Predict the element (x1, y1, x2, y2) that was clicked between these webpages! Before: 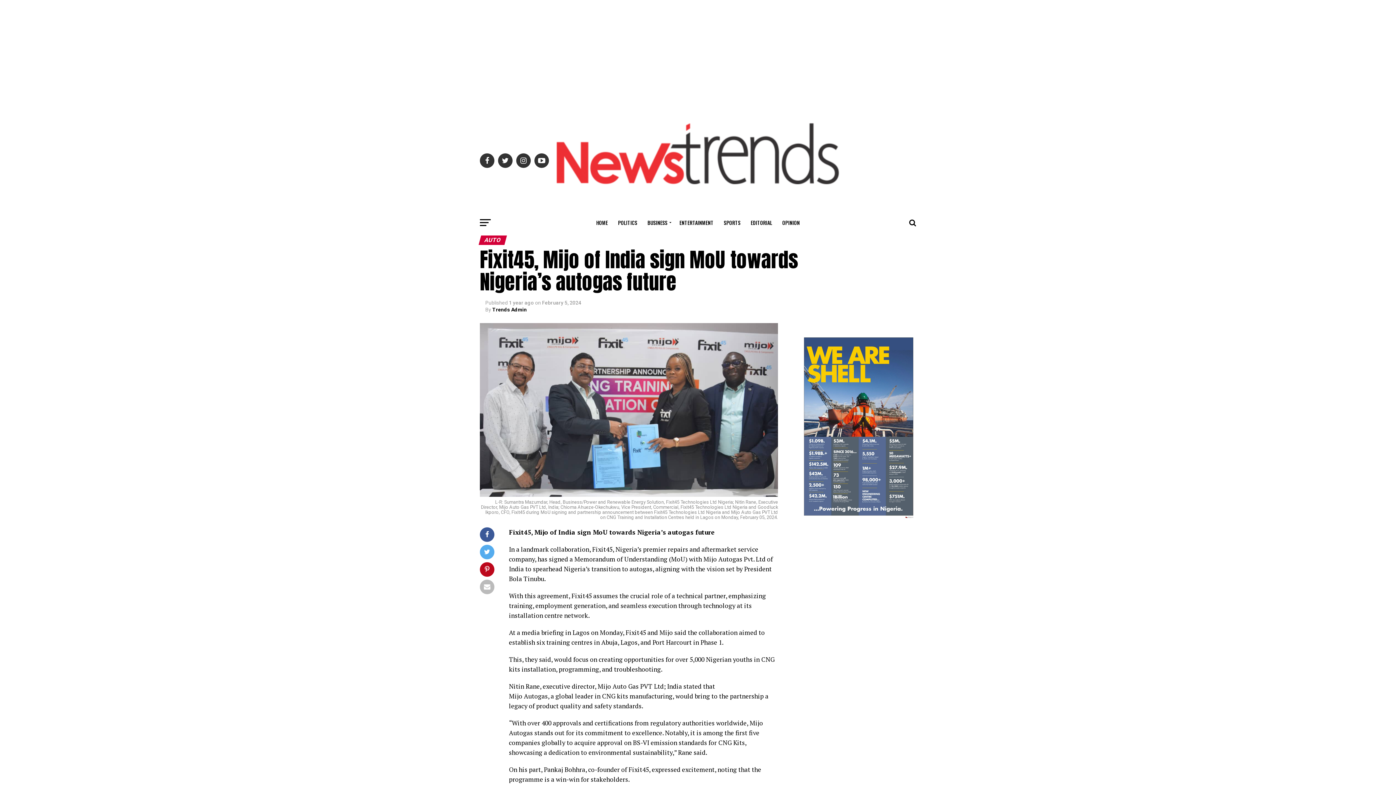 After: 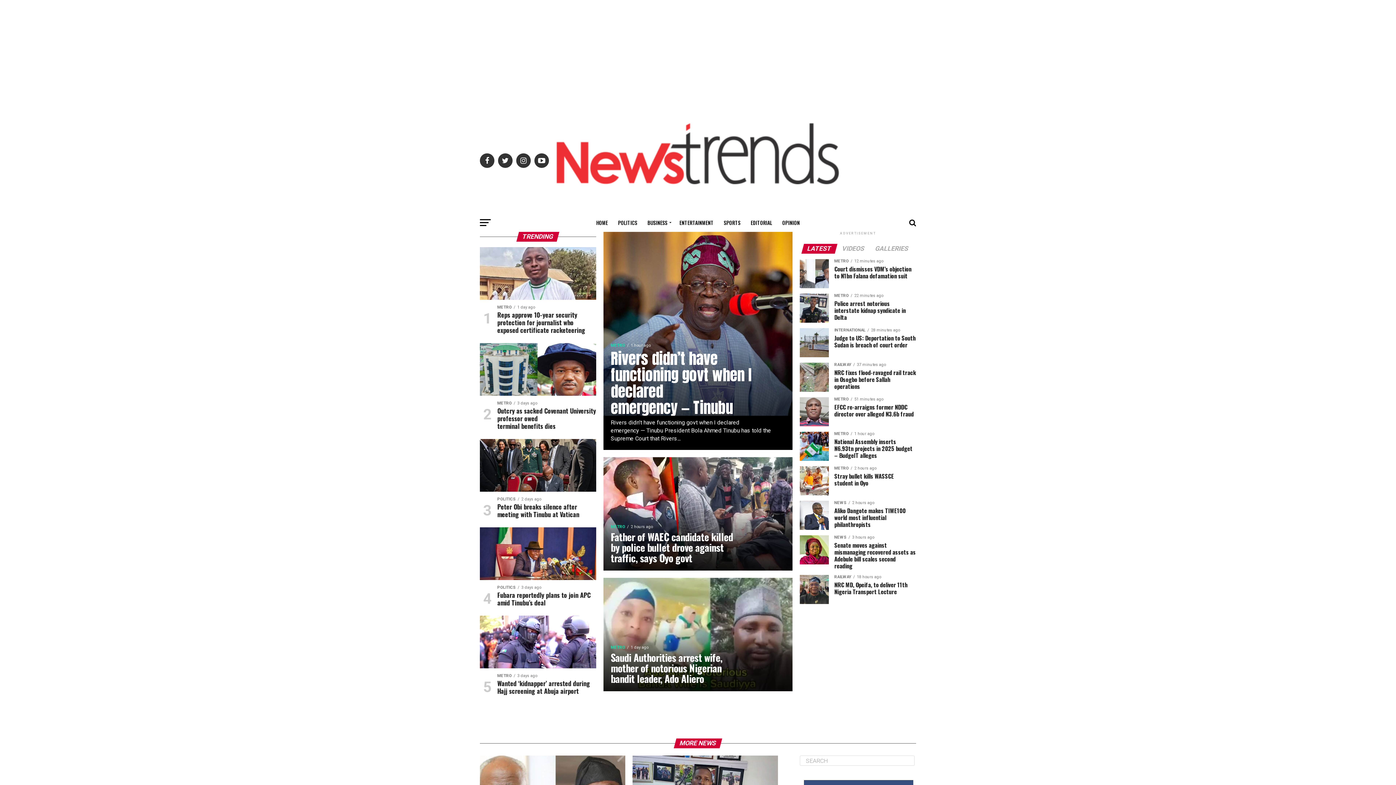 Action: bbox: (552, 208, 843, 215)